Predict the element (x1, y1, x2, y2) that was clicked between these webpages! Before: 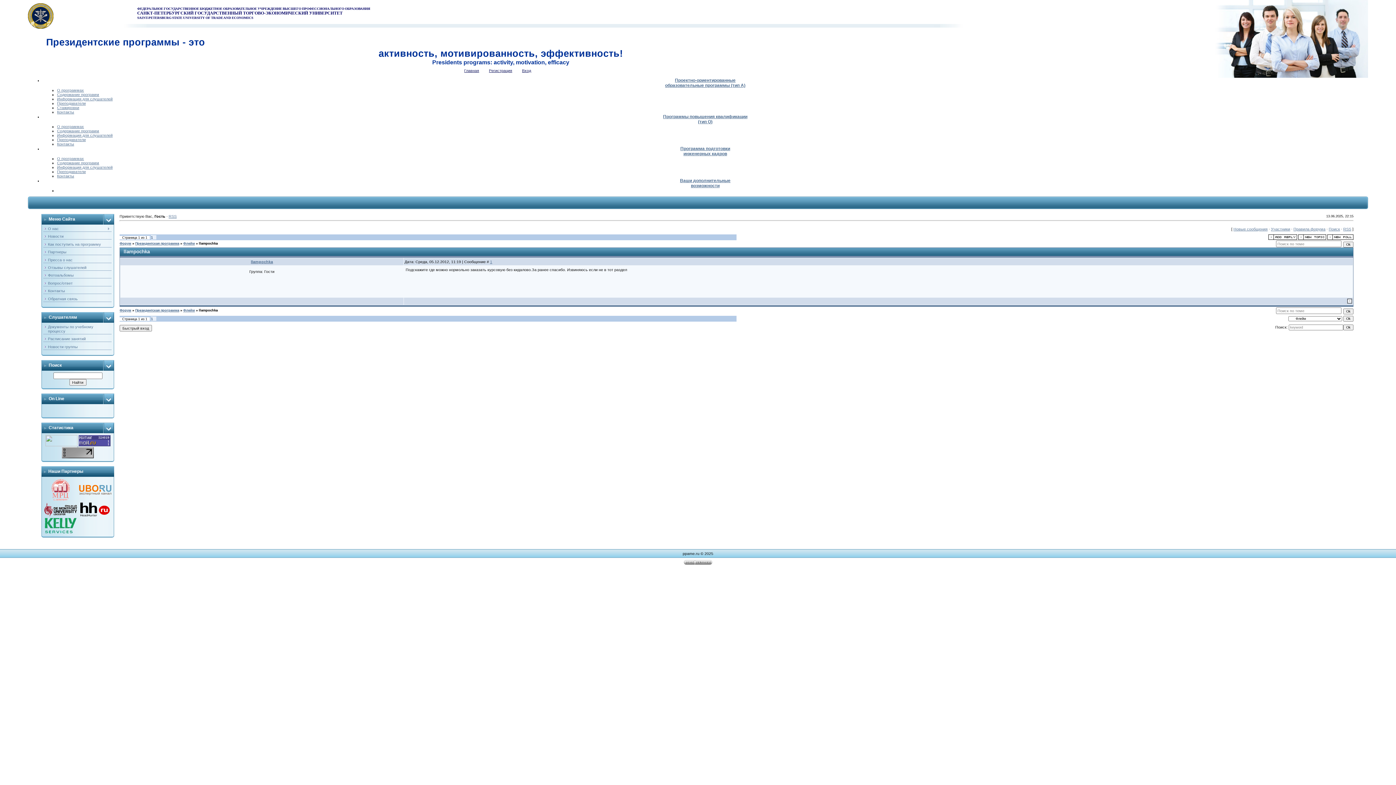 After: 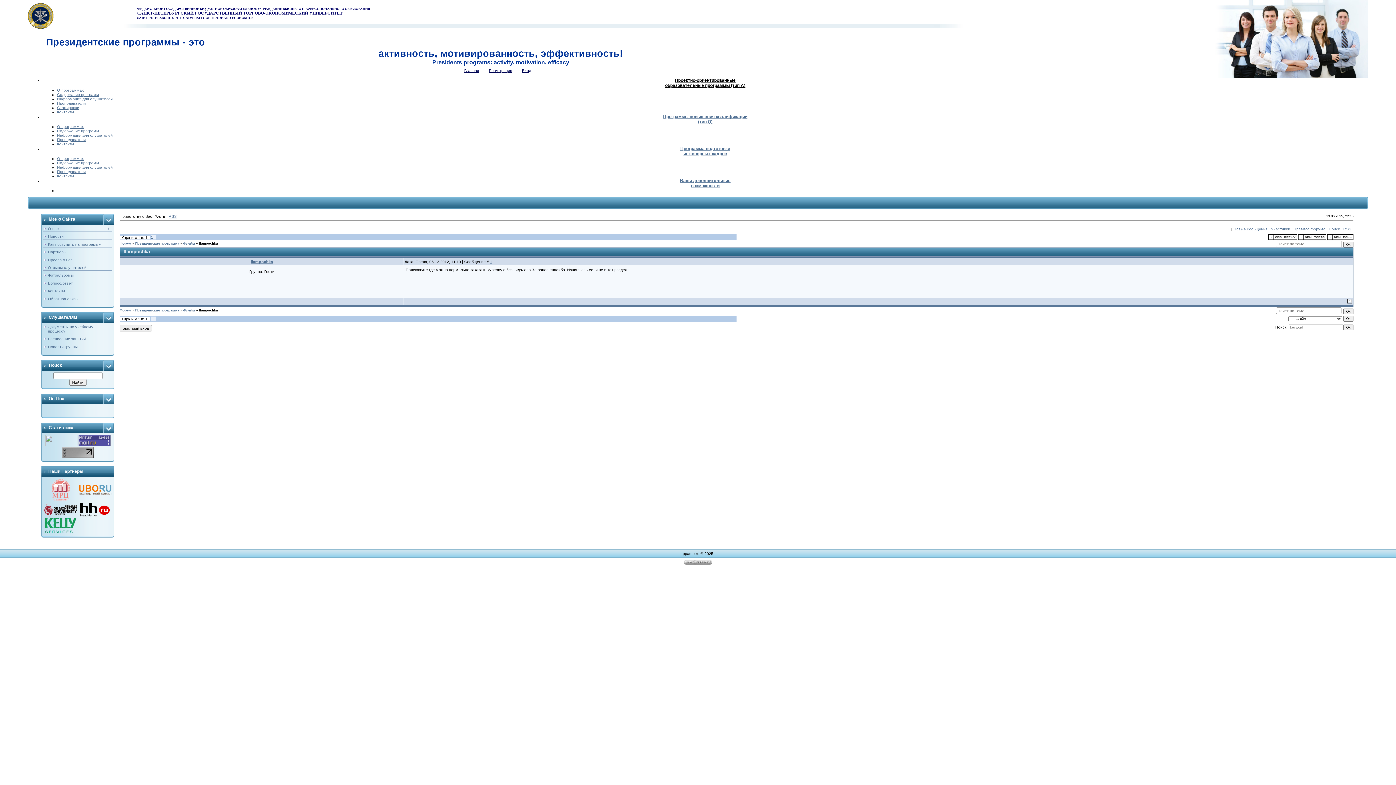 Action: label: Проектно-ориентированные
образовательные программы (тип А) bbox: (42, 77, 1368, 88)